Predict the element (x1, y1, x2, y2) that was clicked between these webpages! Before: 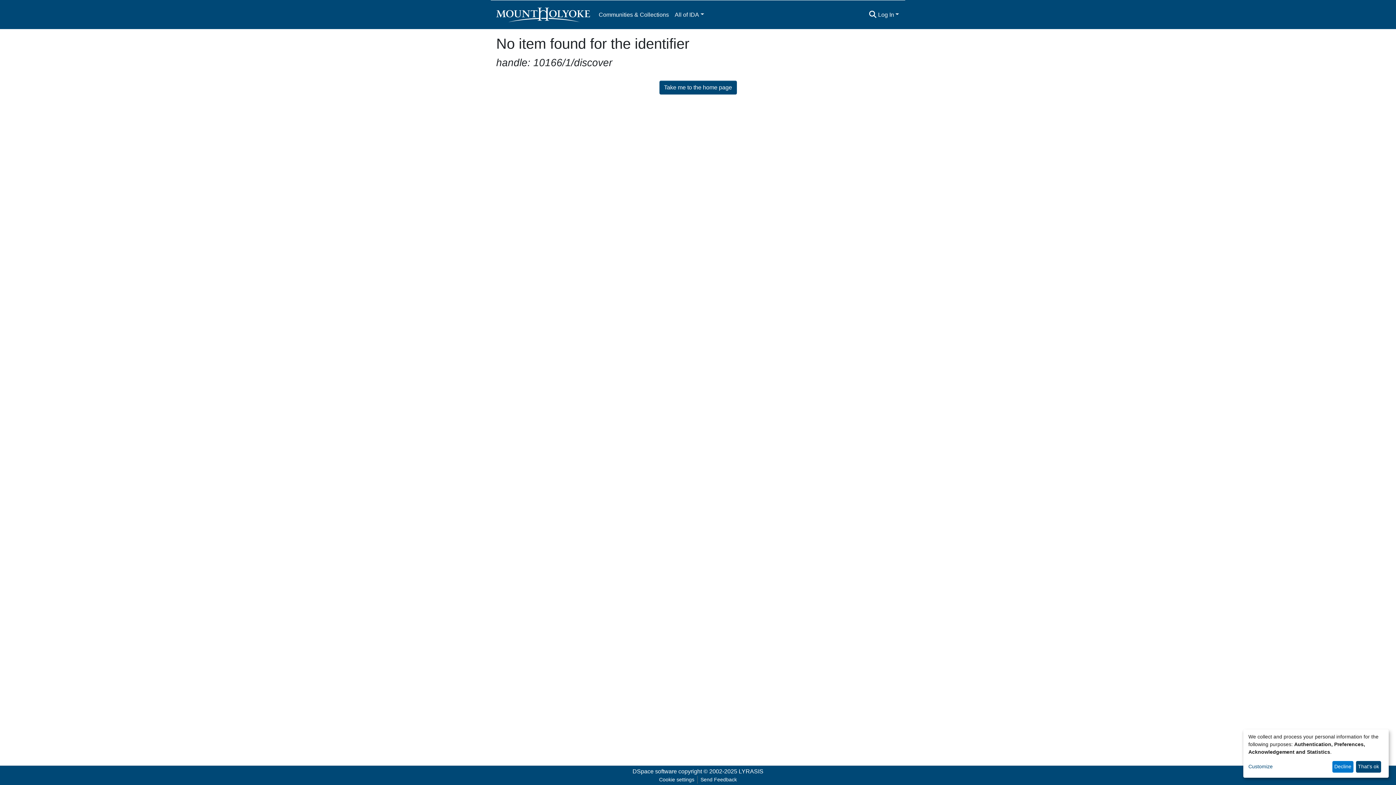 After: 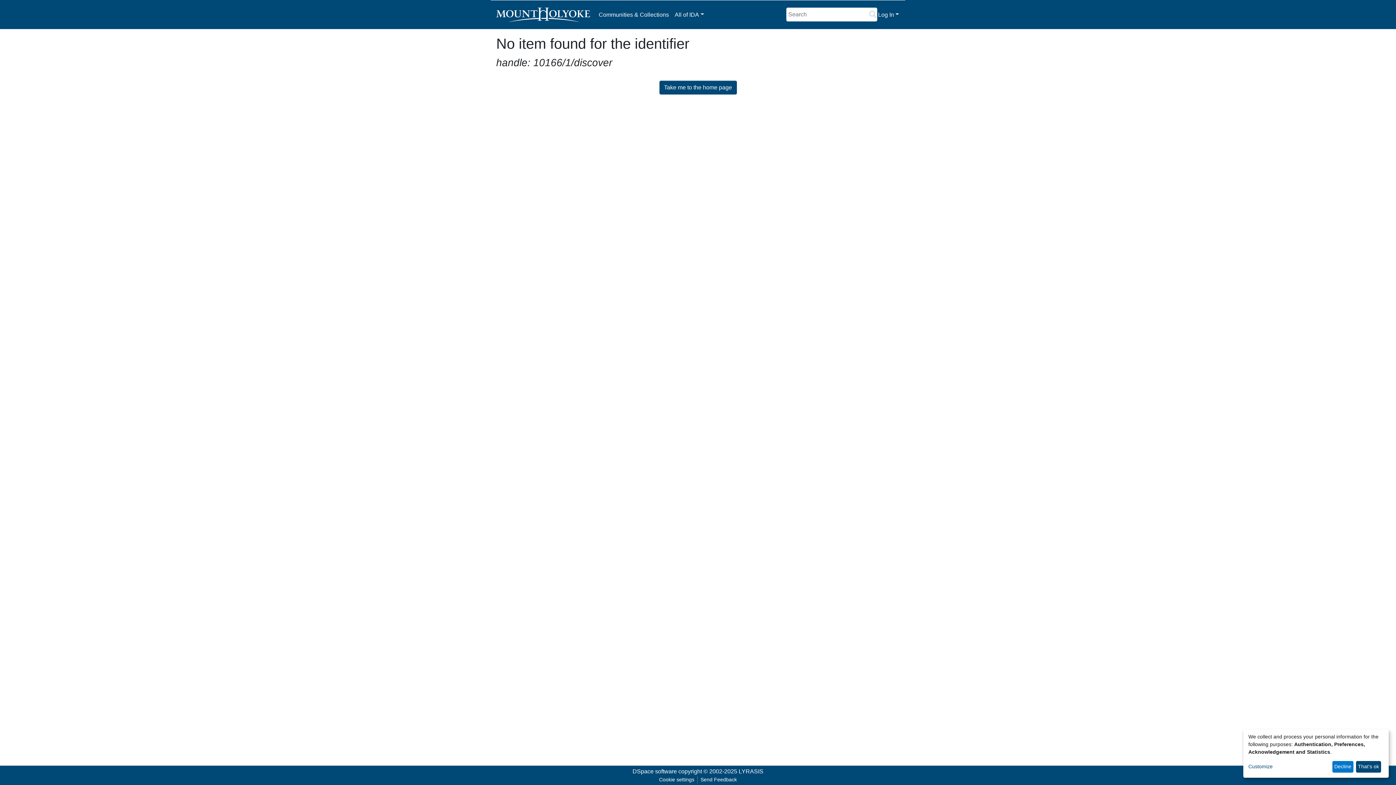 Action: label: Submit search bbox: (868, 10, 877, 19)